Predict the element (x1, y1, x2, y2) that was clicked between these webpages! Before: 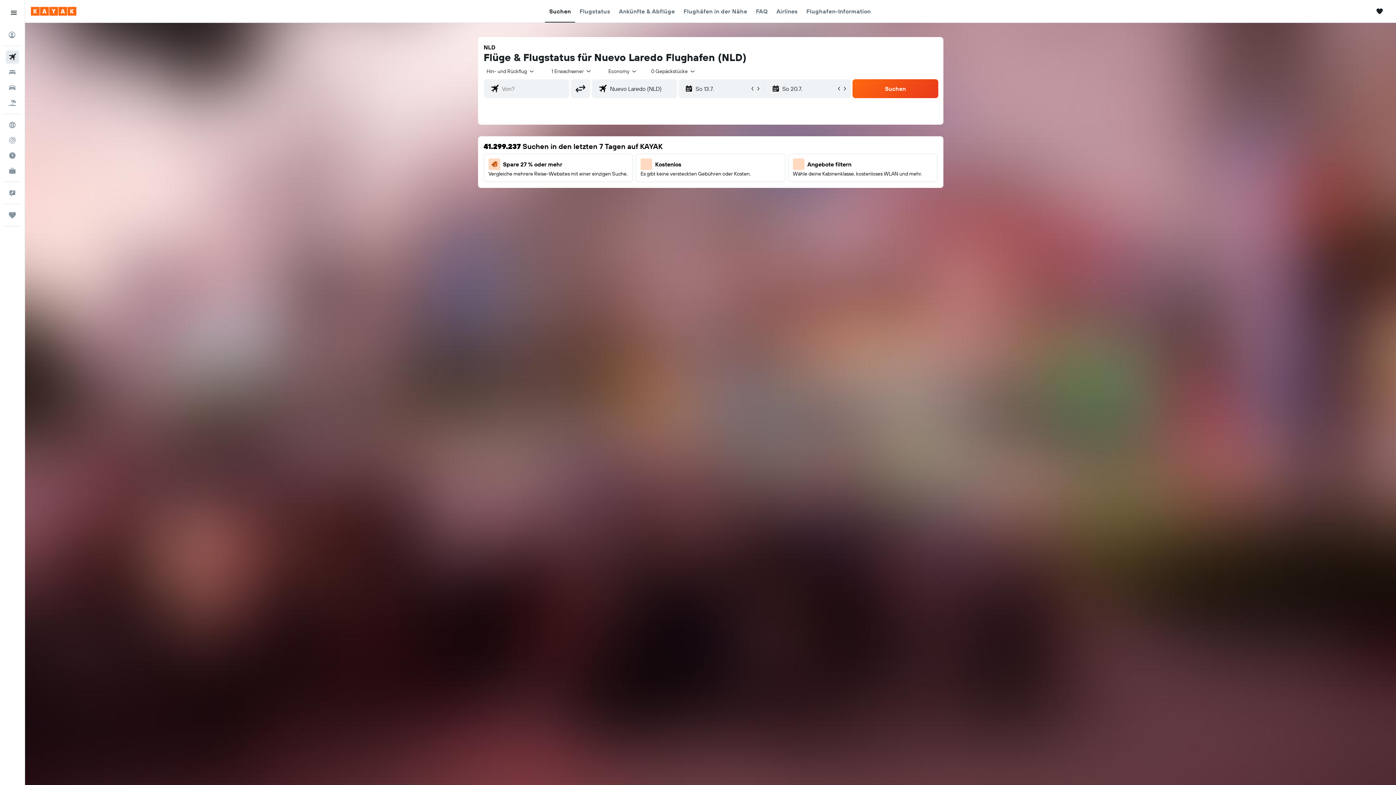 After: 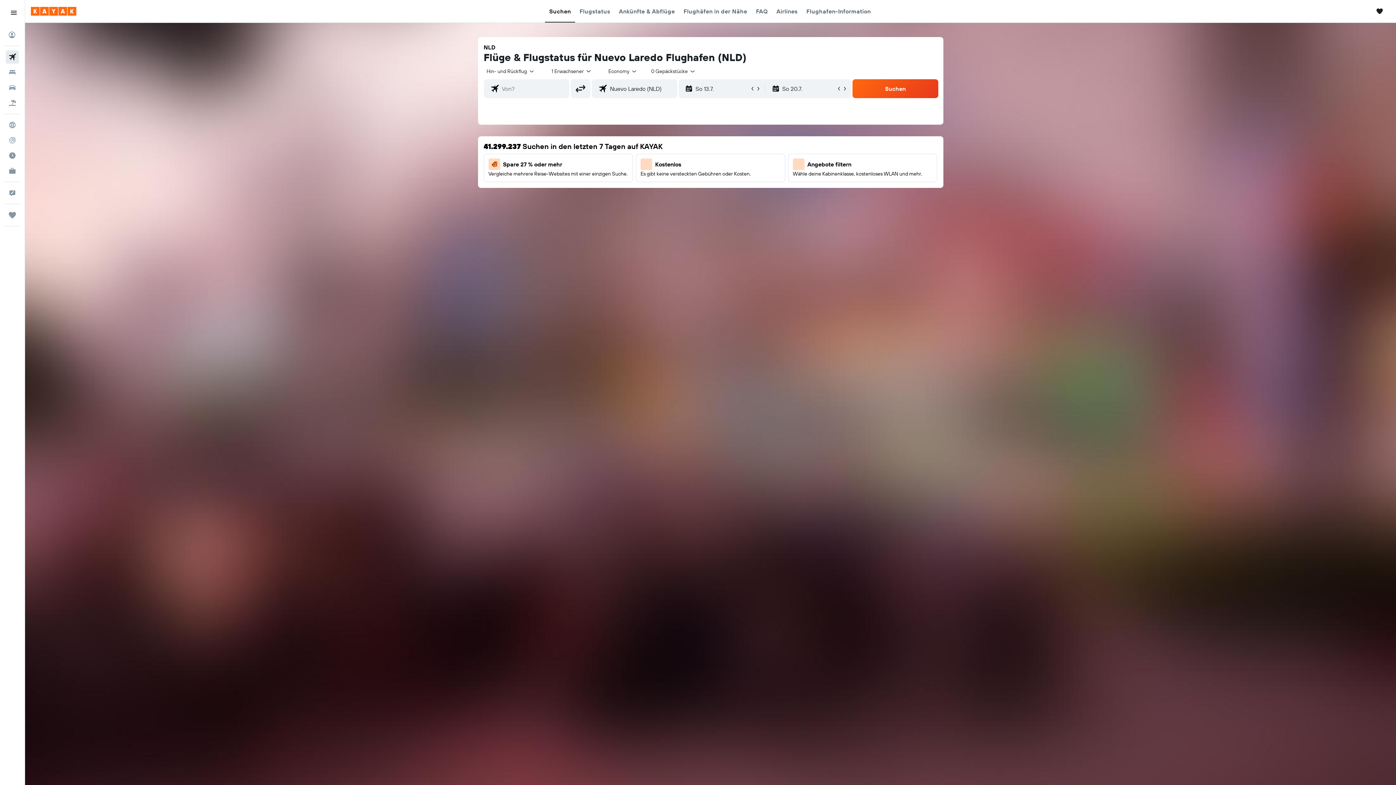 Action: label: Suchen bbox: (549, 0, 571, 22)